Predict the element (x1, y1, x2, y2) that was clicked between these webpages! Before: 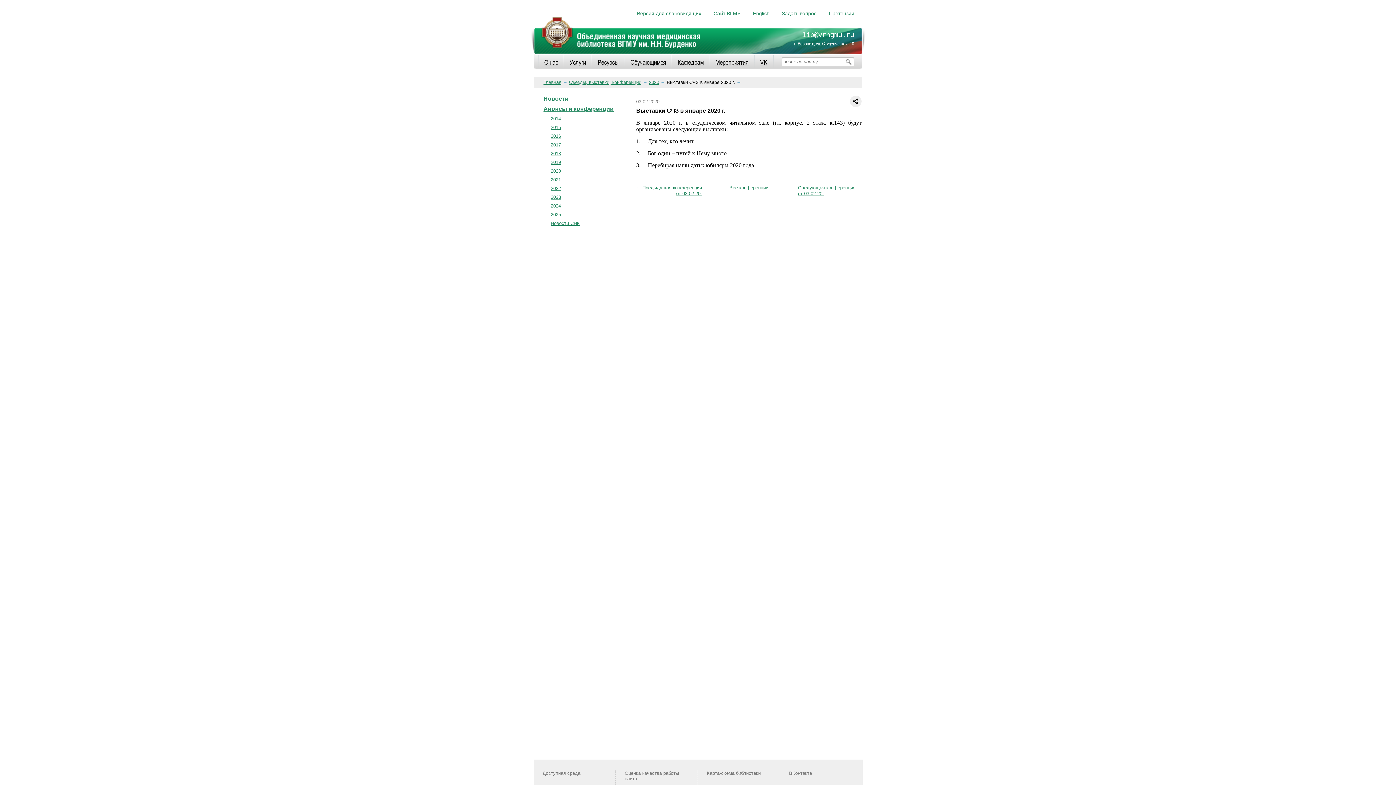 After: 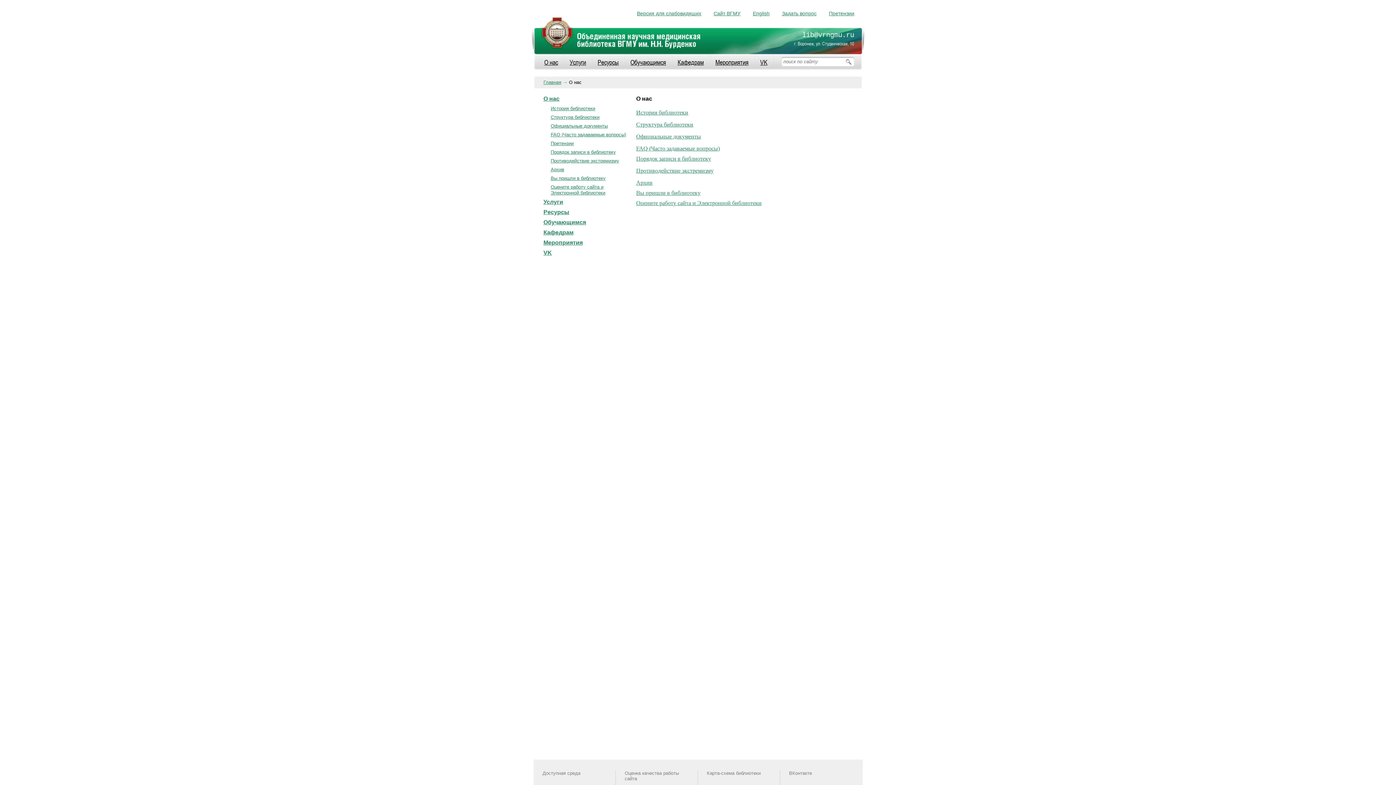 Action: bbox: (538, 54, 563, 69) label: О нас